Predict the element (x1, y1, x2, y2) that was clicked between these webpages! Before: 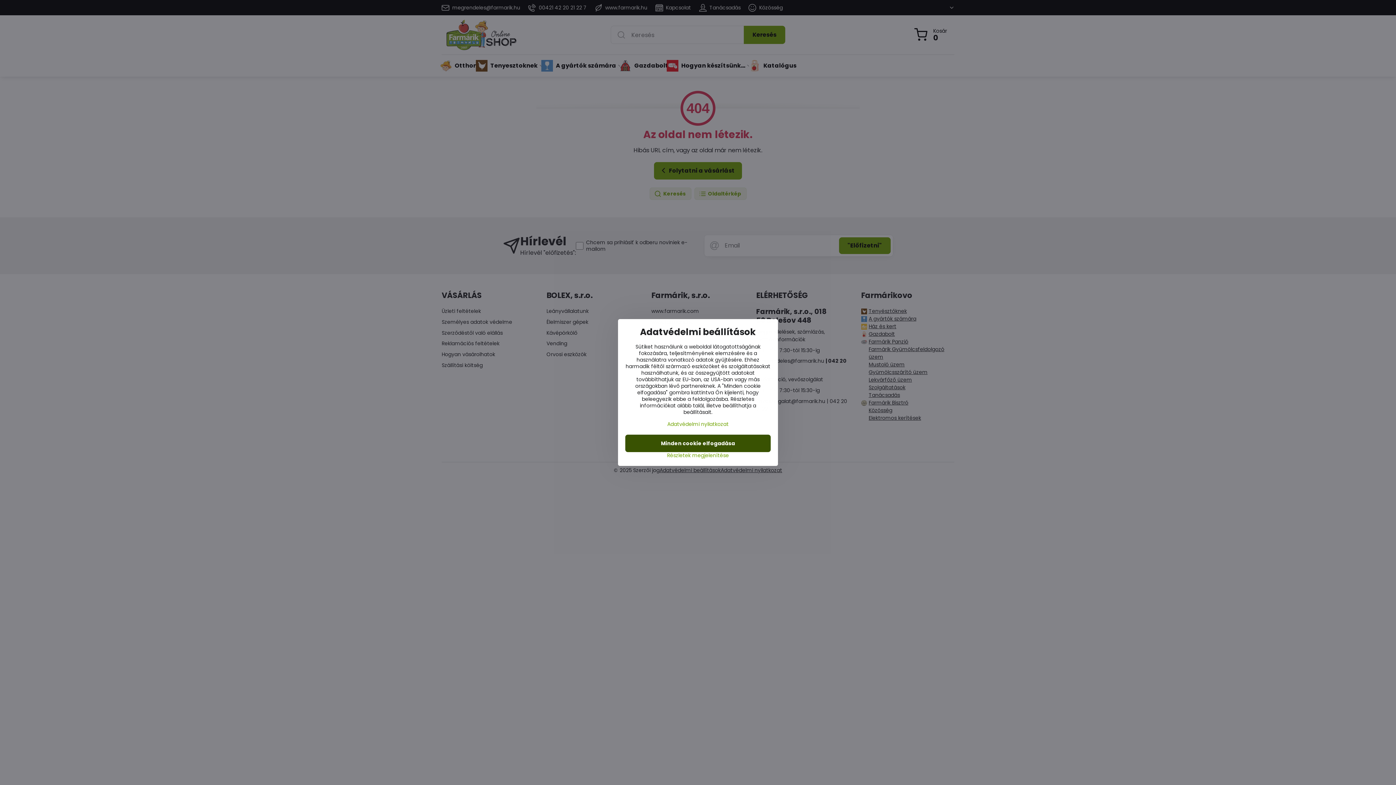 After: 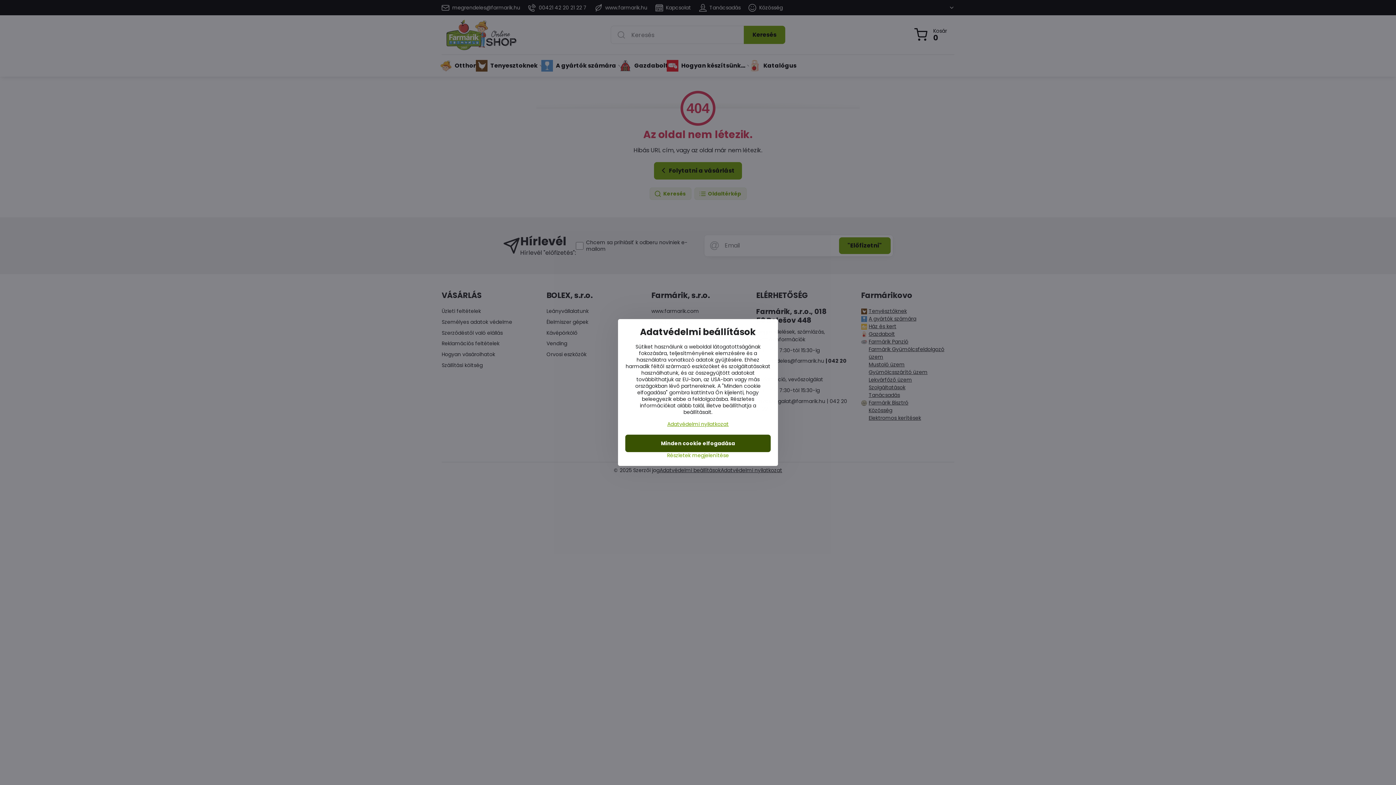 Action: label: Adatvédelmi nyilatkozat bbox: (667, 420, 728, 428)